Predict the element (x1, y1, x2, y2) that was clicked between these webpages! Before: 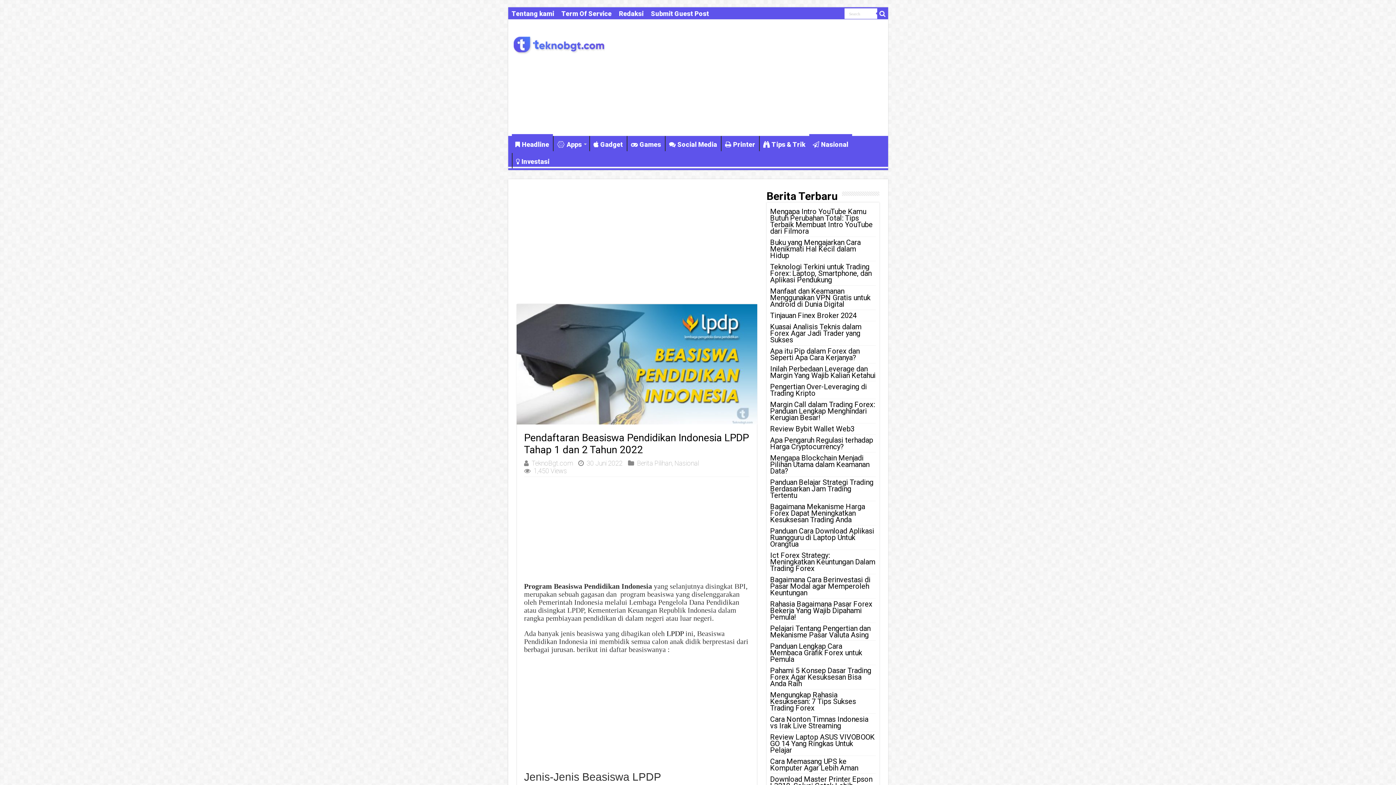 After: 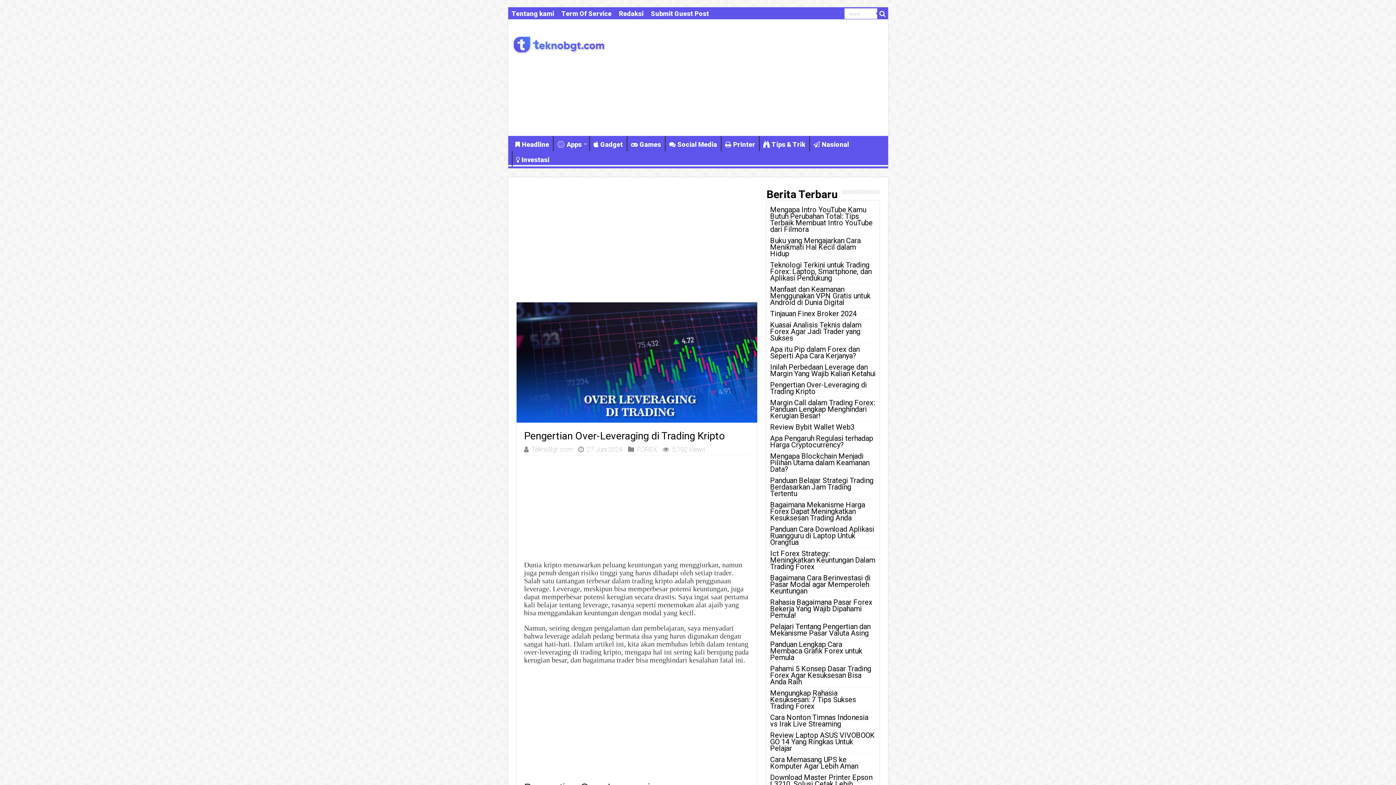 Action: label: Pengertian Over-Leveraging di Trading Kripto bbox: (770, 382, 867, 397)